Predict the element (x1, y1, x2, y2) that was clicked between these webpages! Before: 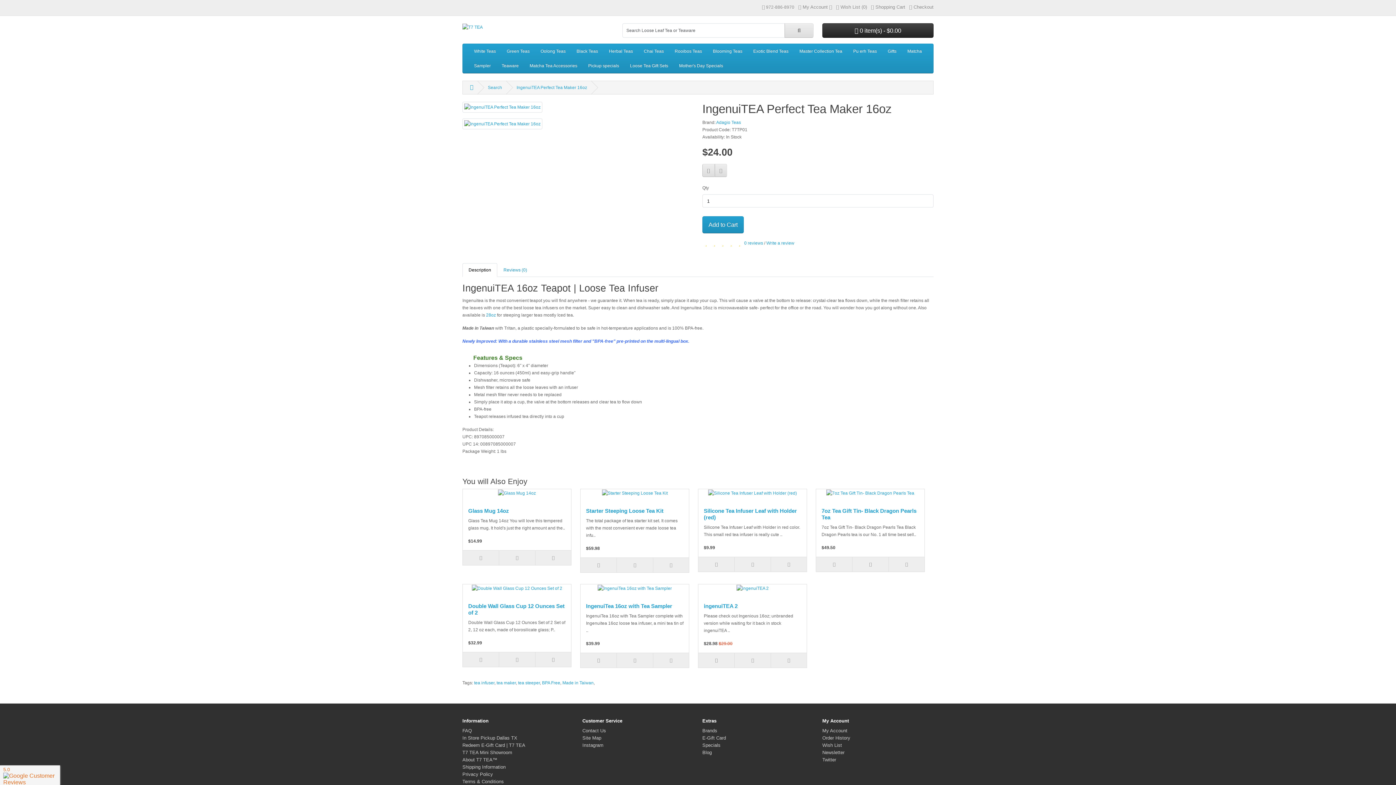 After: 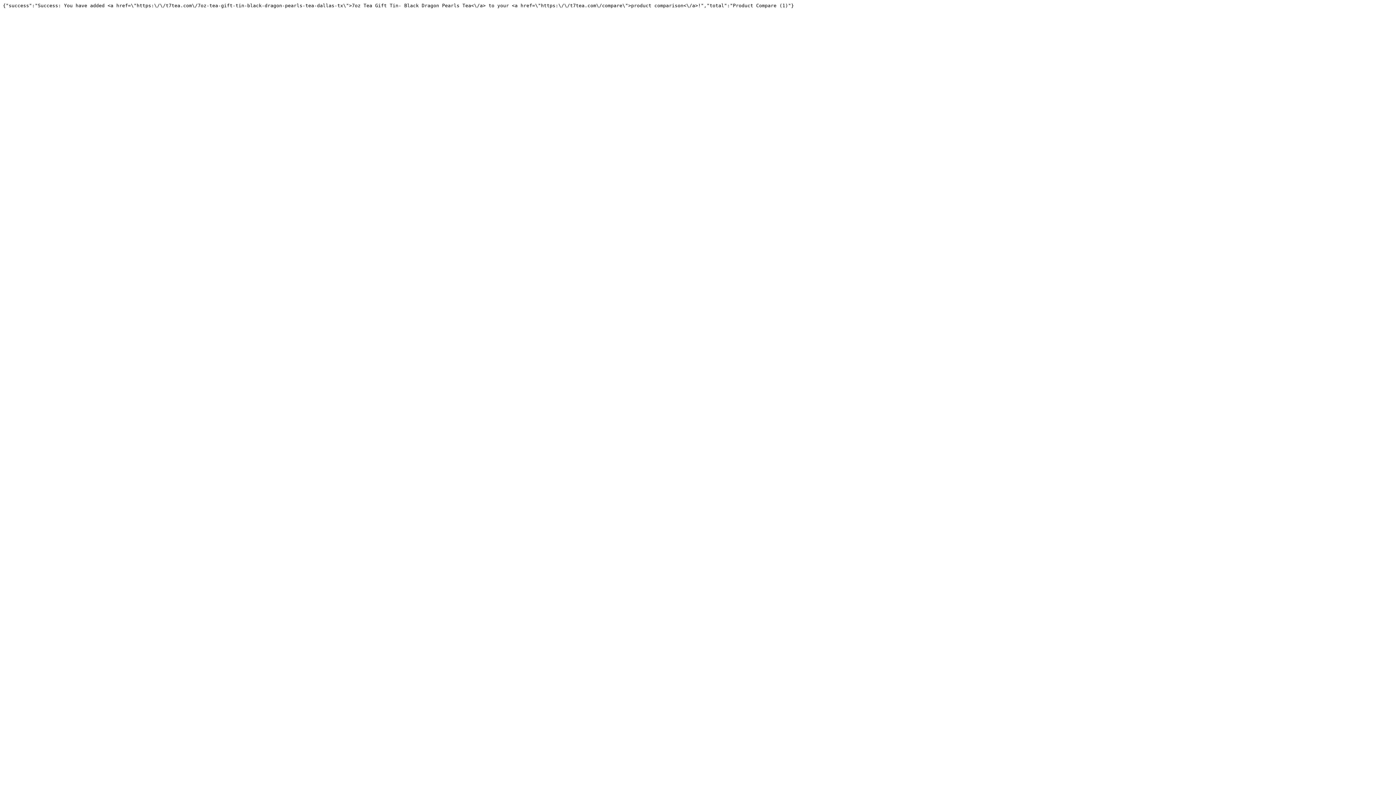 Action: bbox: (888, 557, 924, 572)